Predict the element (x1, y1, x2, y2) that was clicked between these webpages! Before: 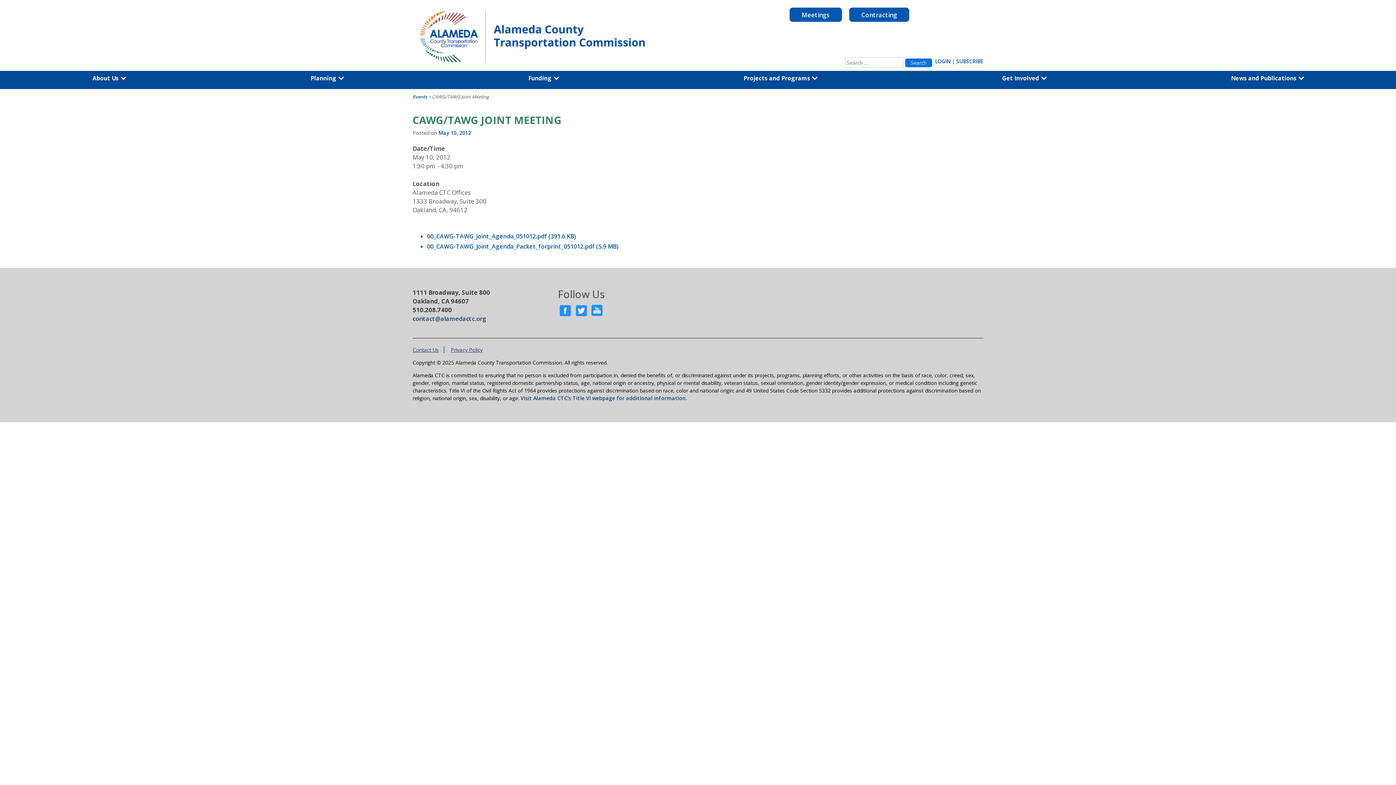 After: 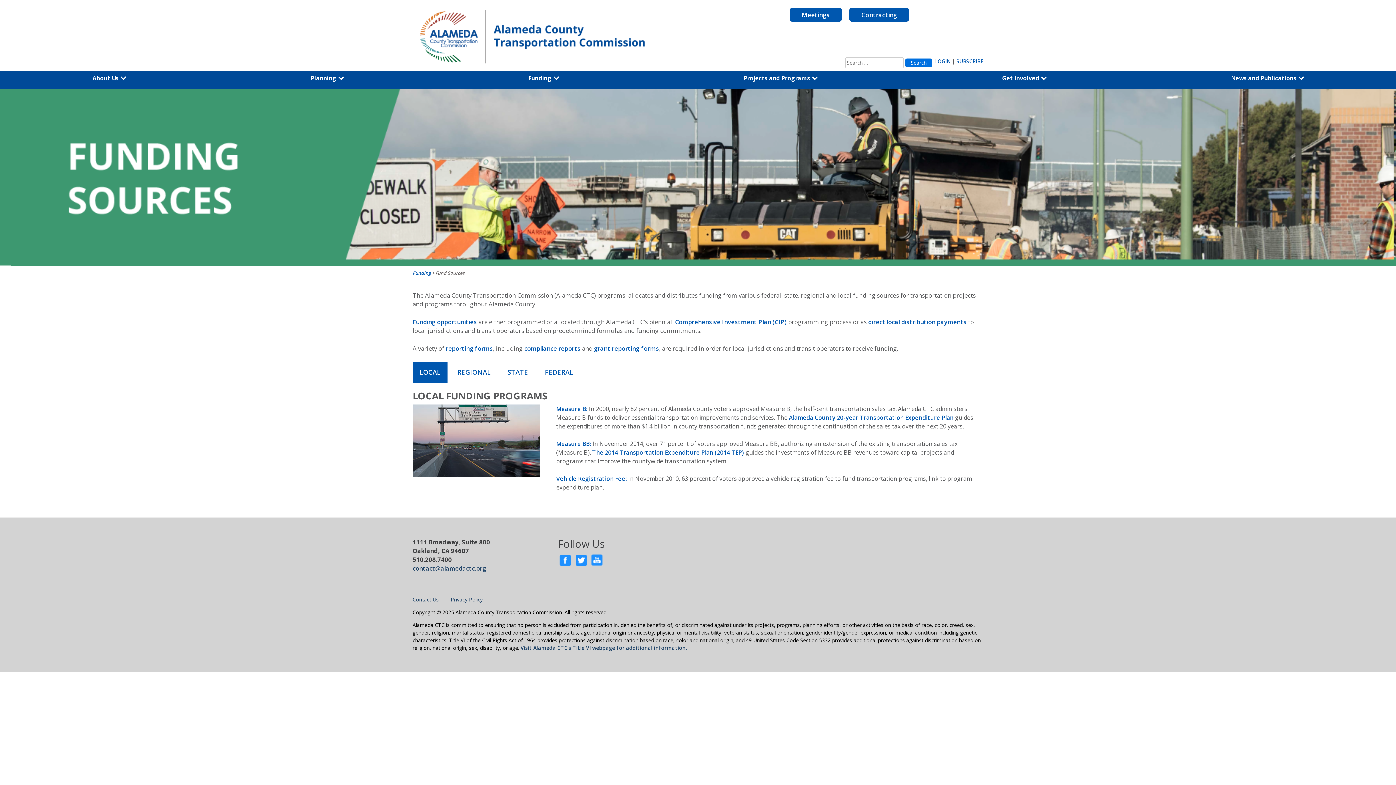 Action: label: Funding  bbox: (436, 71, 651, 85)